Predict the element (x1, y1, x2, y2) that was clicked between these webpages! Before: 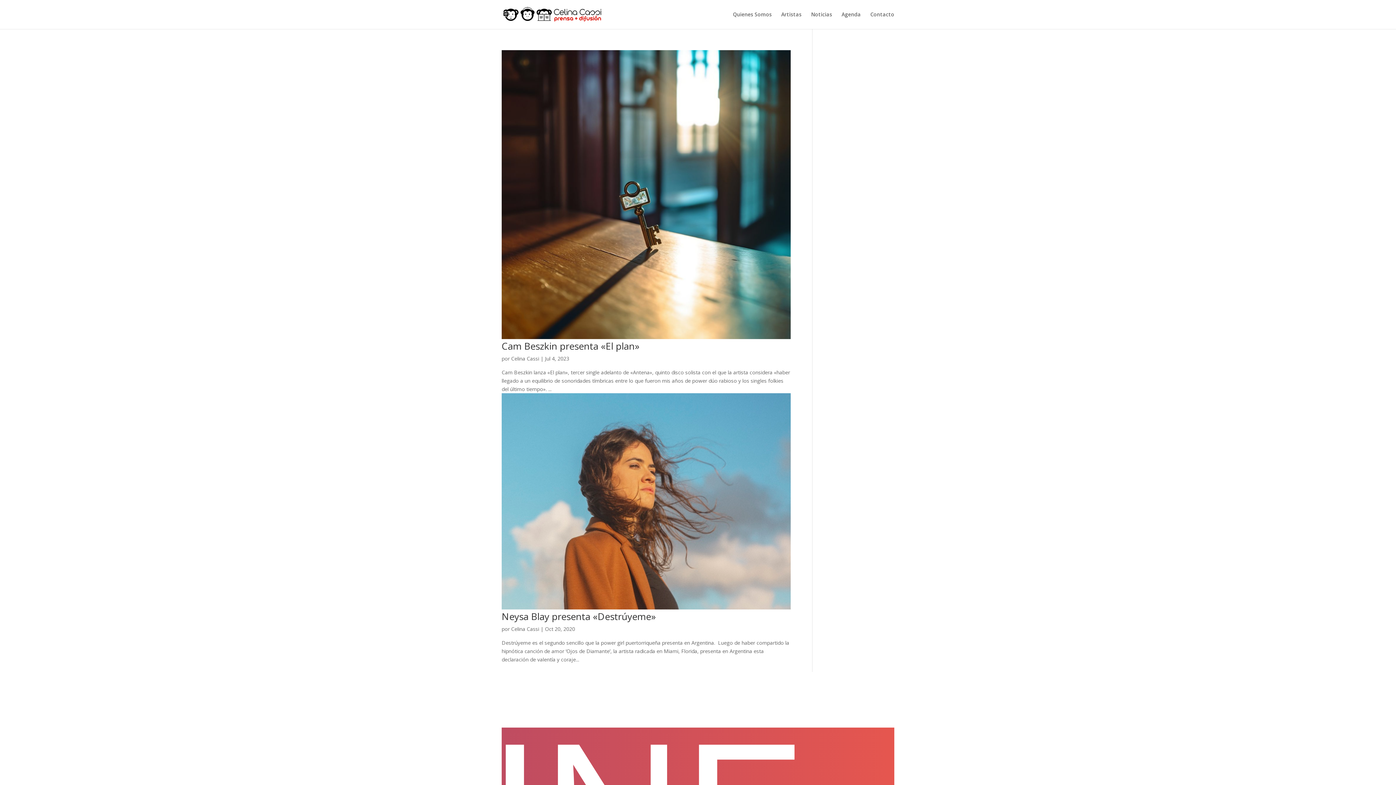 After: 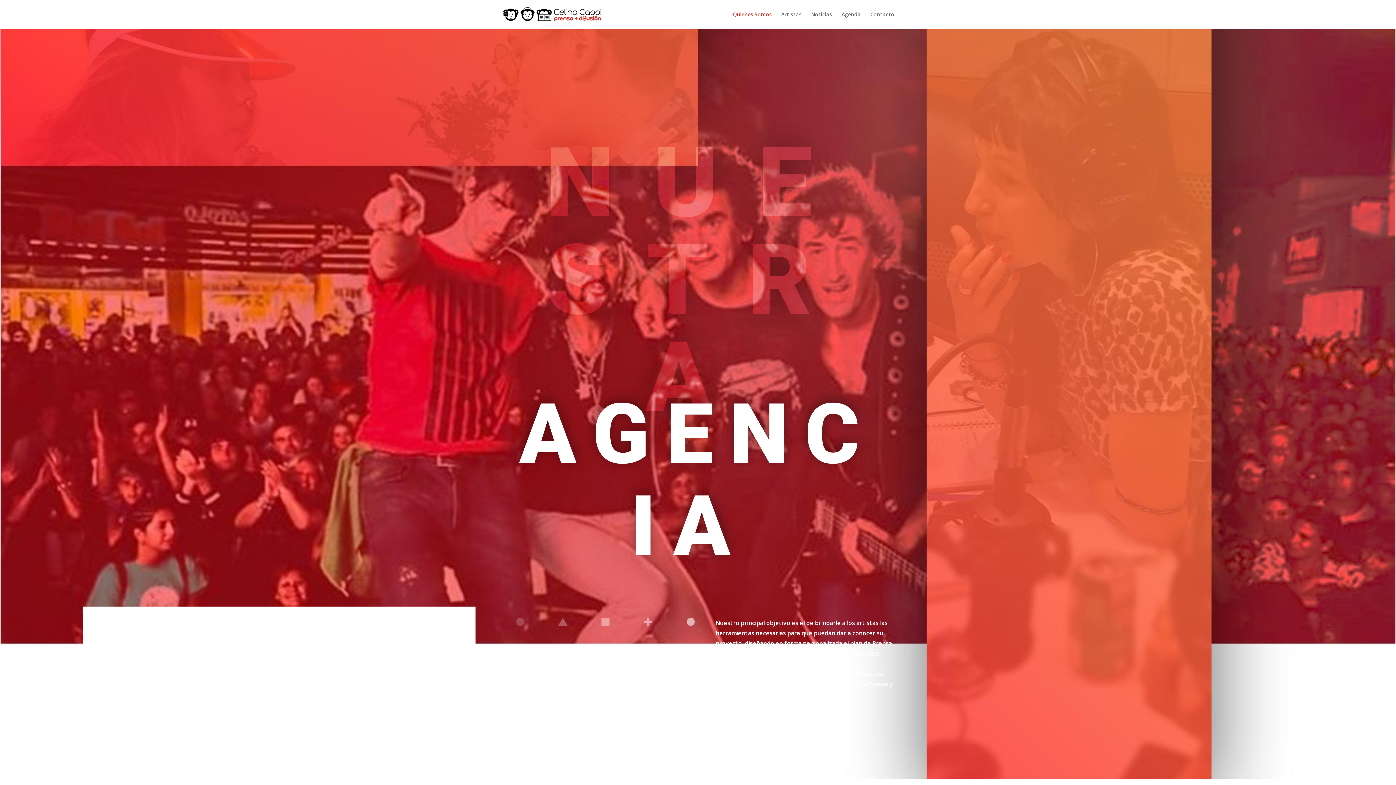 Action: label: Quienes Somos bbox: (733, 12, 772, 29)